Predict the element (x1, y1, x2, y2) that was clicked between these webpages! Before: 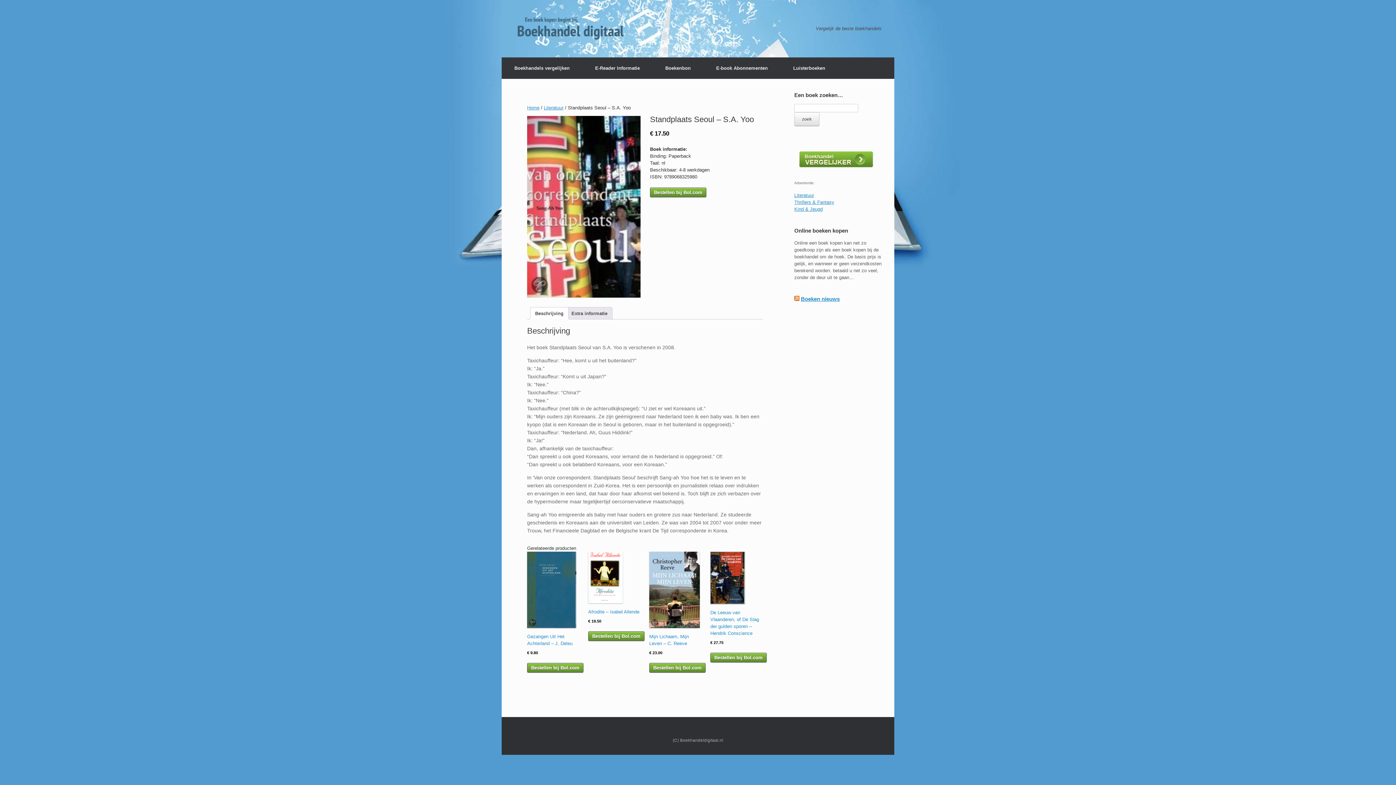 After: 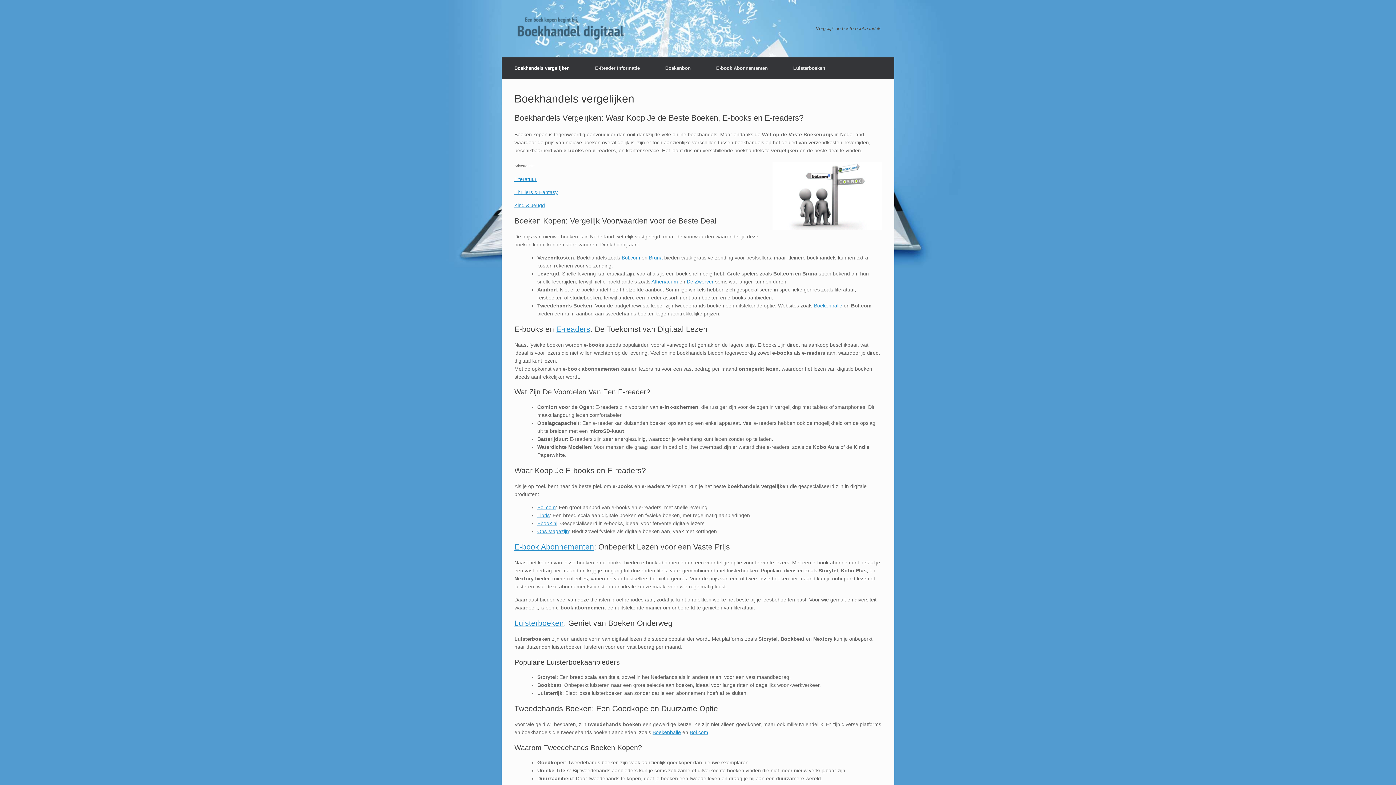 Action: label: Home bbox: (527, 105, 539, 110)